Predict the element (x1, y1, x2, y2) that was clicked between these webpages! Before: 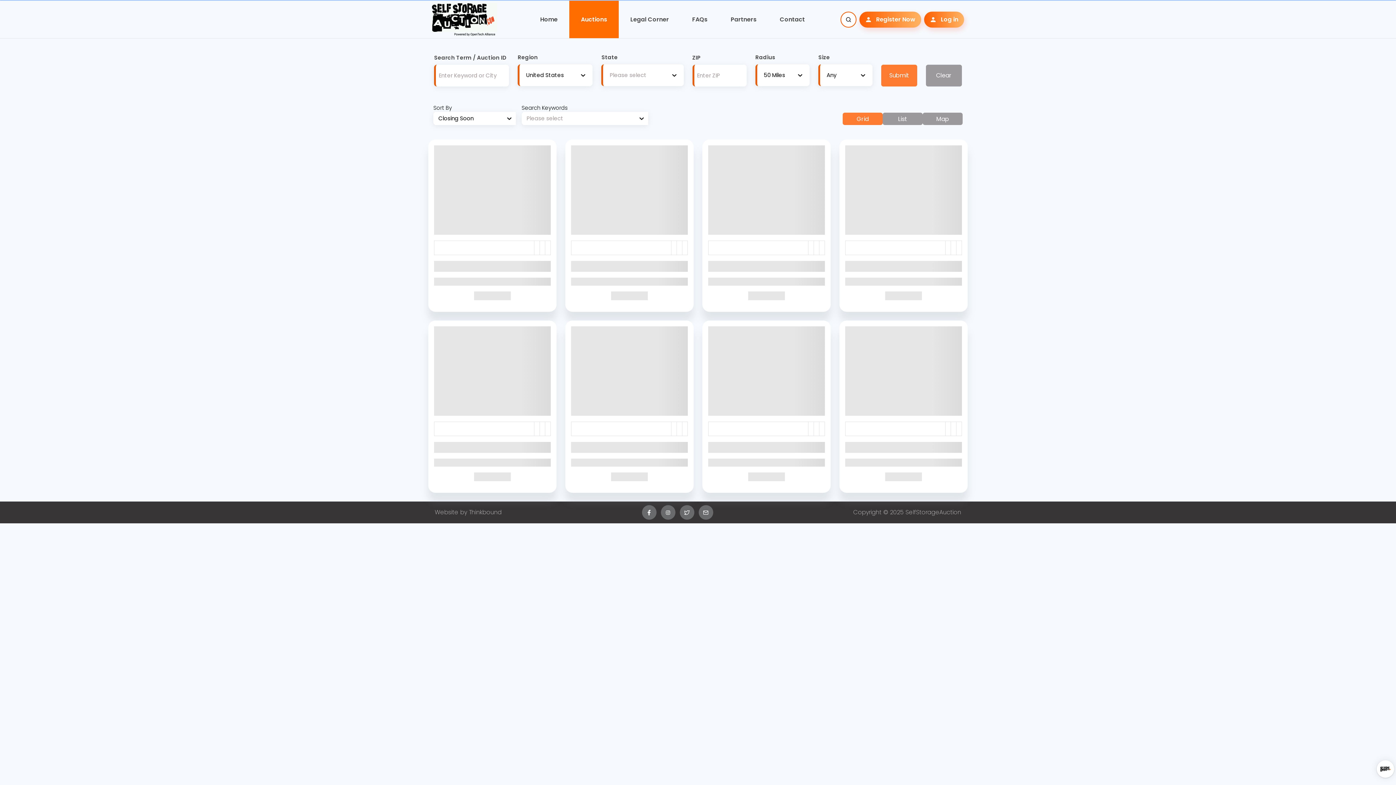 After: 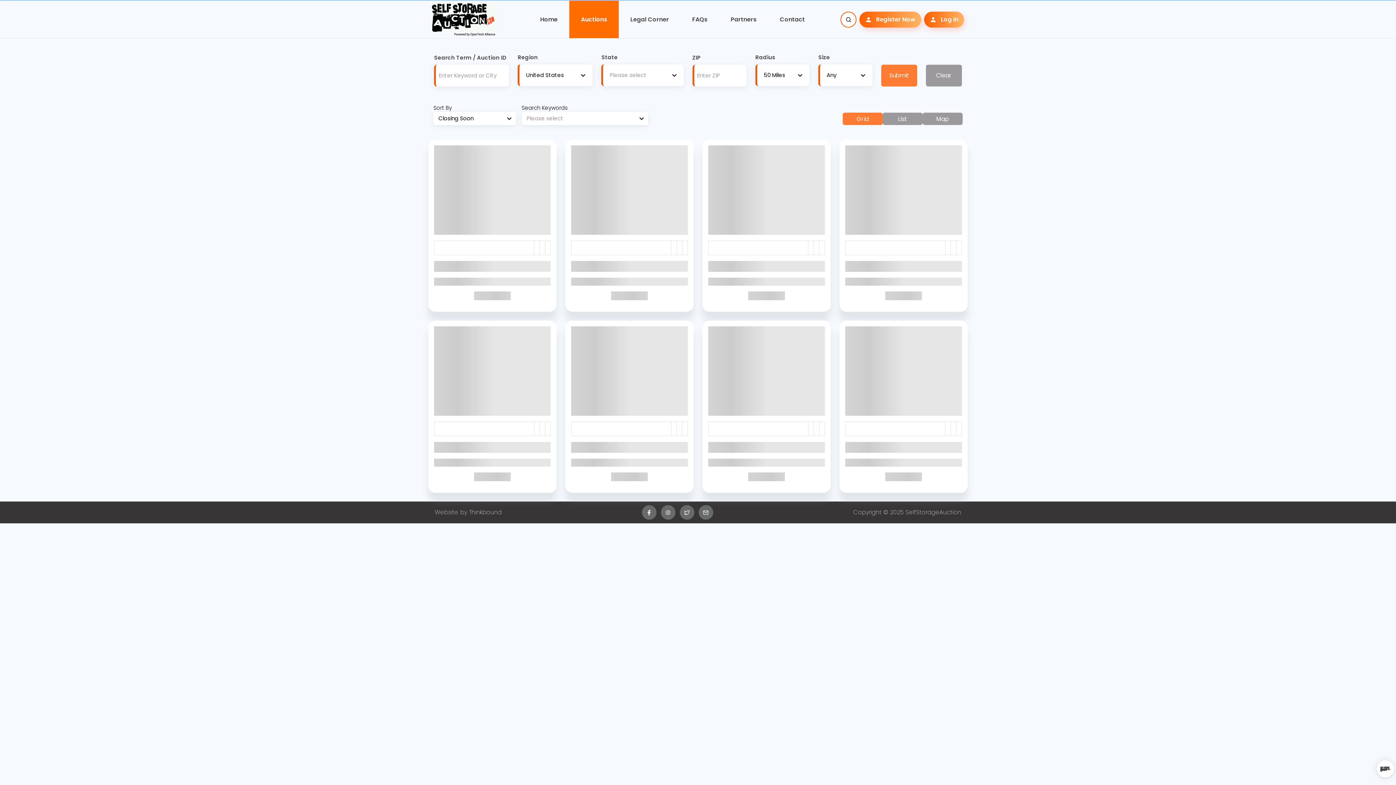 Action: bbox: (646, 508, 652, 516)